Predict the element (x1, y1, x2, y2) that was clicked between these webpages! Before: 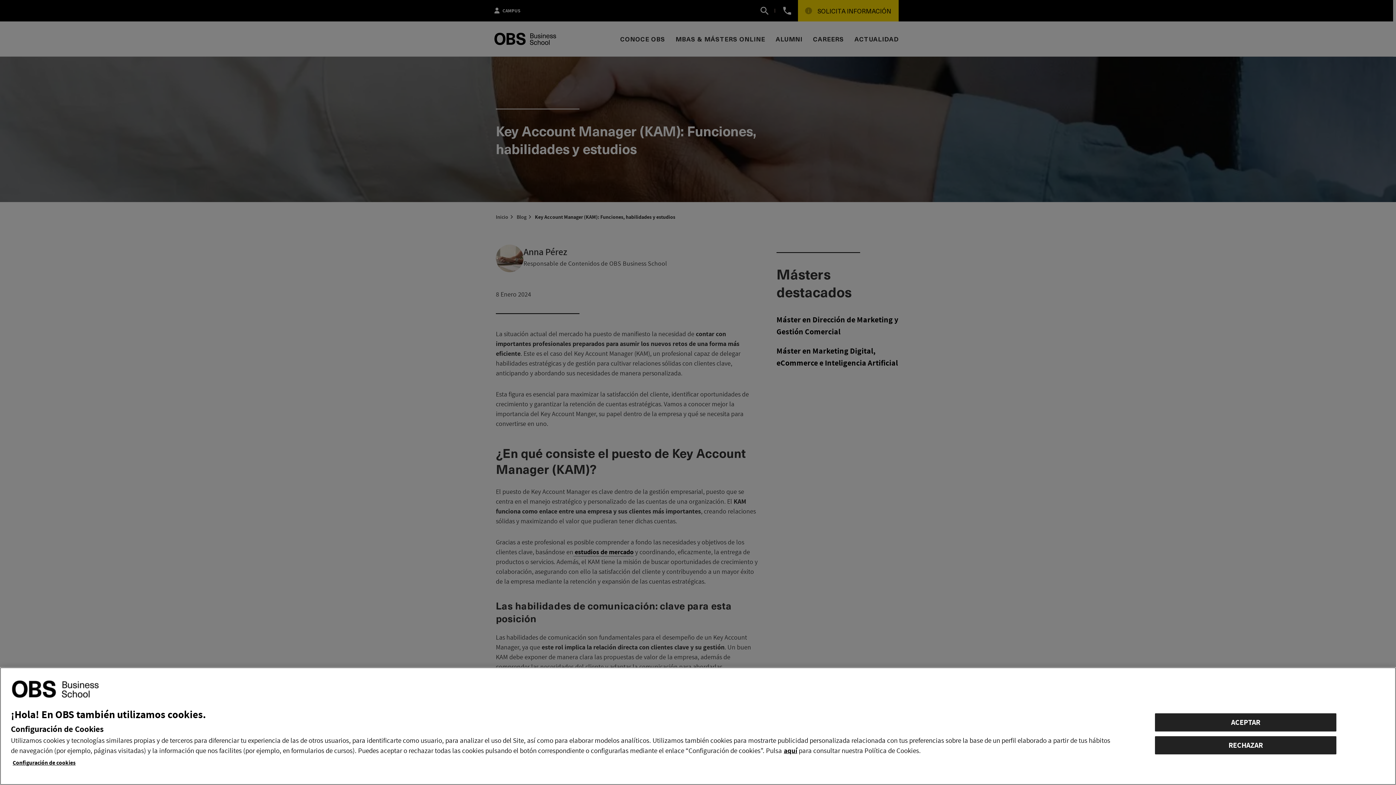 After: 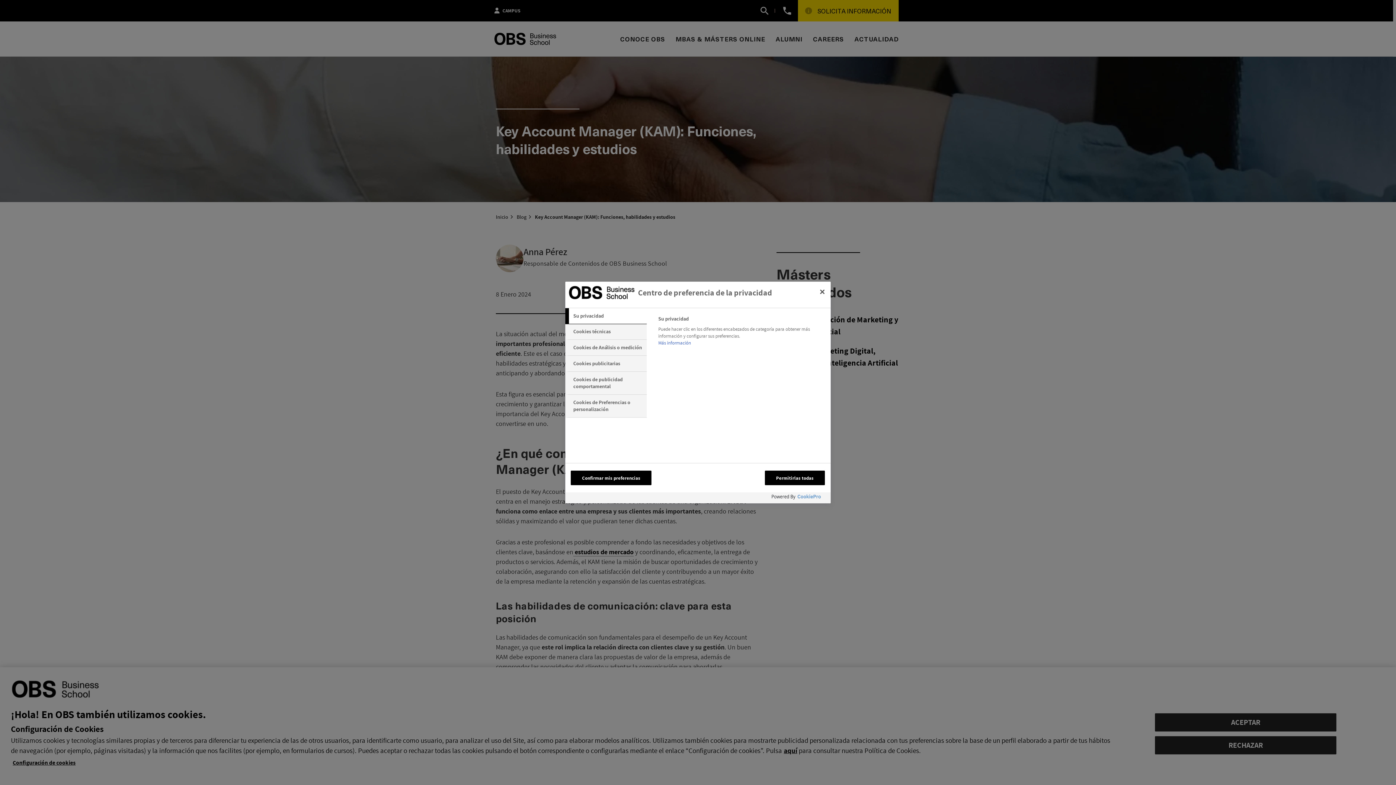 Action: bbox: (12, 754, 75, 771) label: Configuración de cookies